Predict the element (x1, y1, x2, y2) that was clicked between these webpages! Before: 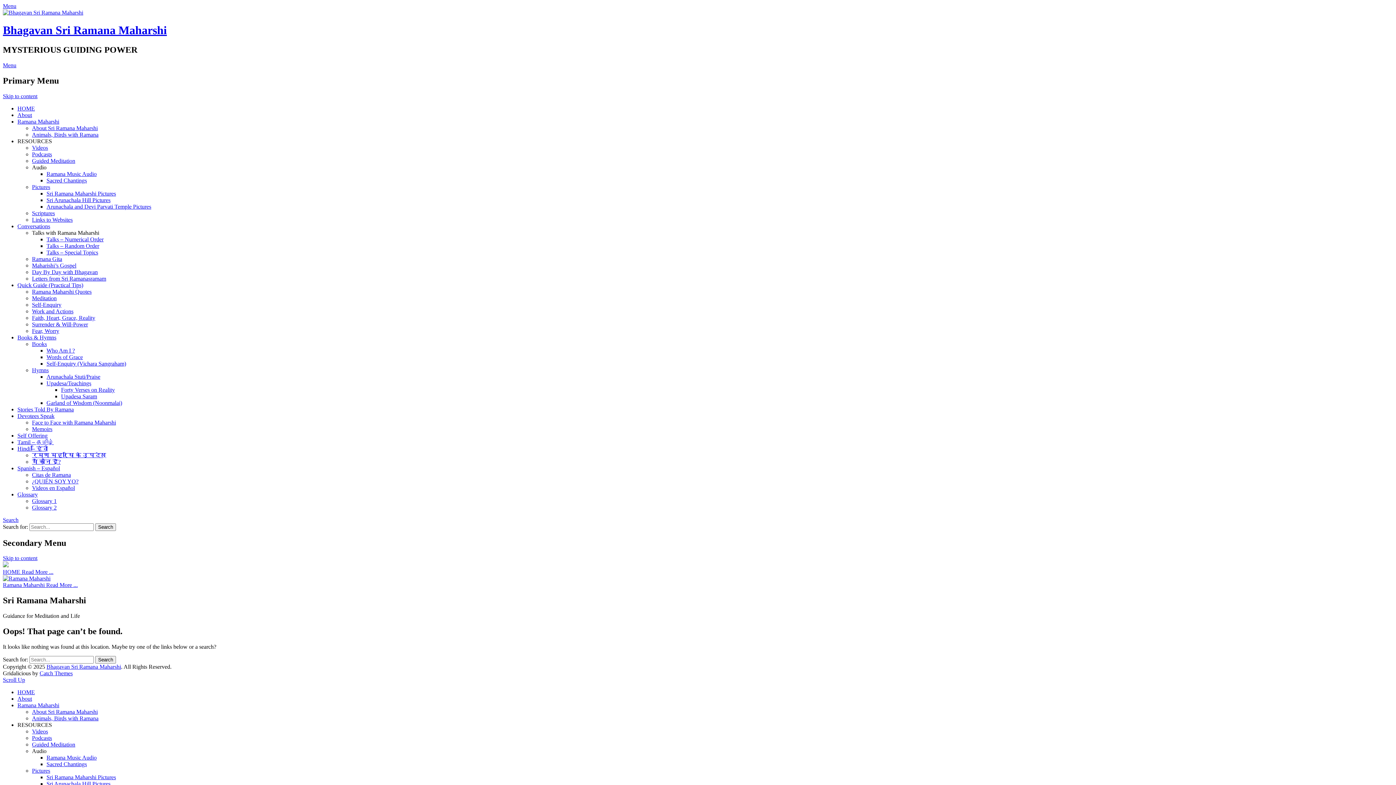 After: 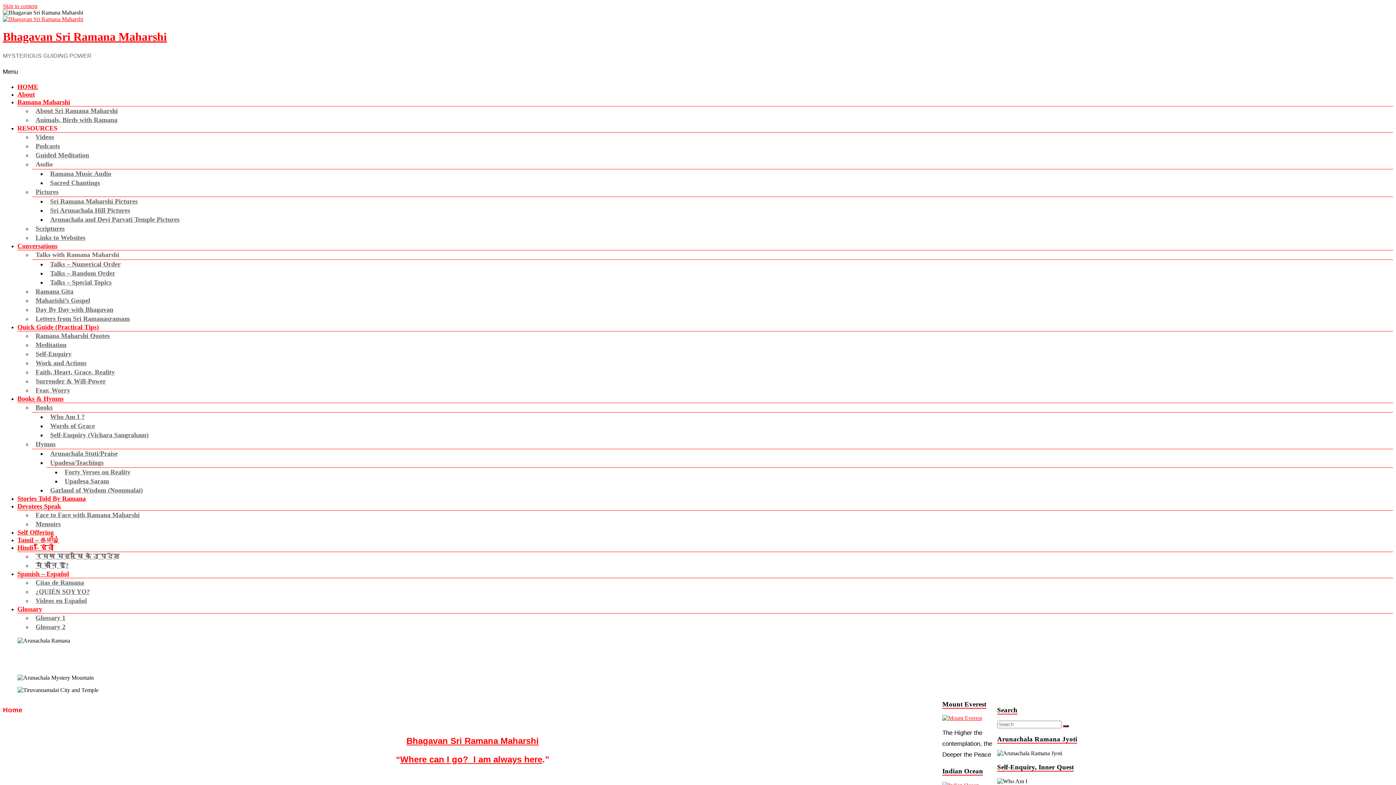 Action: bbox: (17, 689, 34, 695) label: HOME